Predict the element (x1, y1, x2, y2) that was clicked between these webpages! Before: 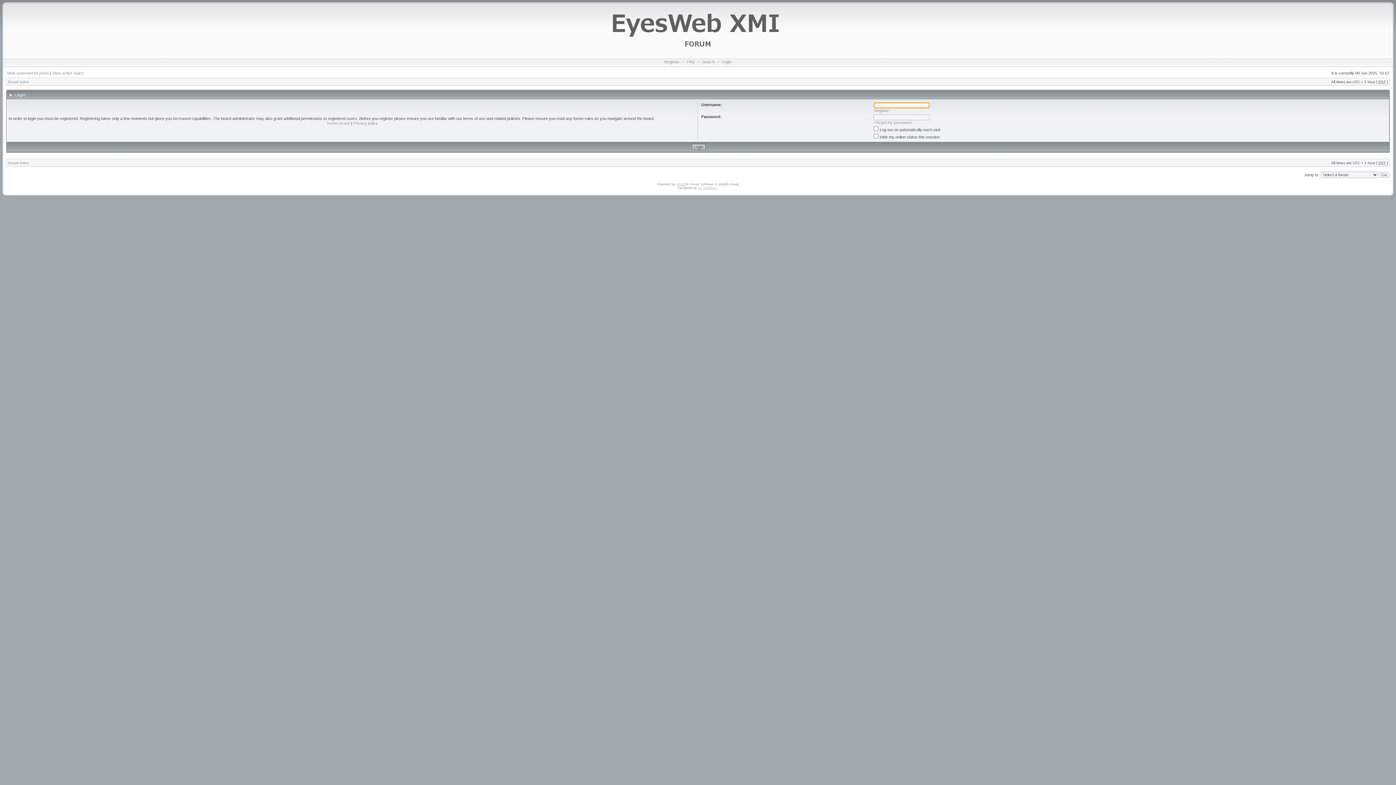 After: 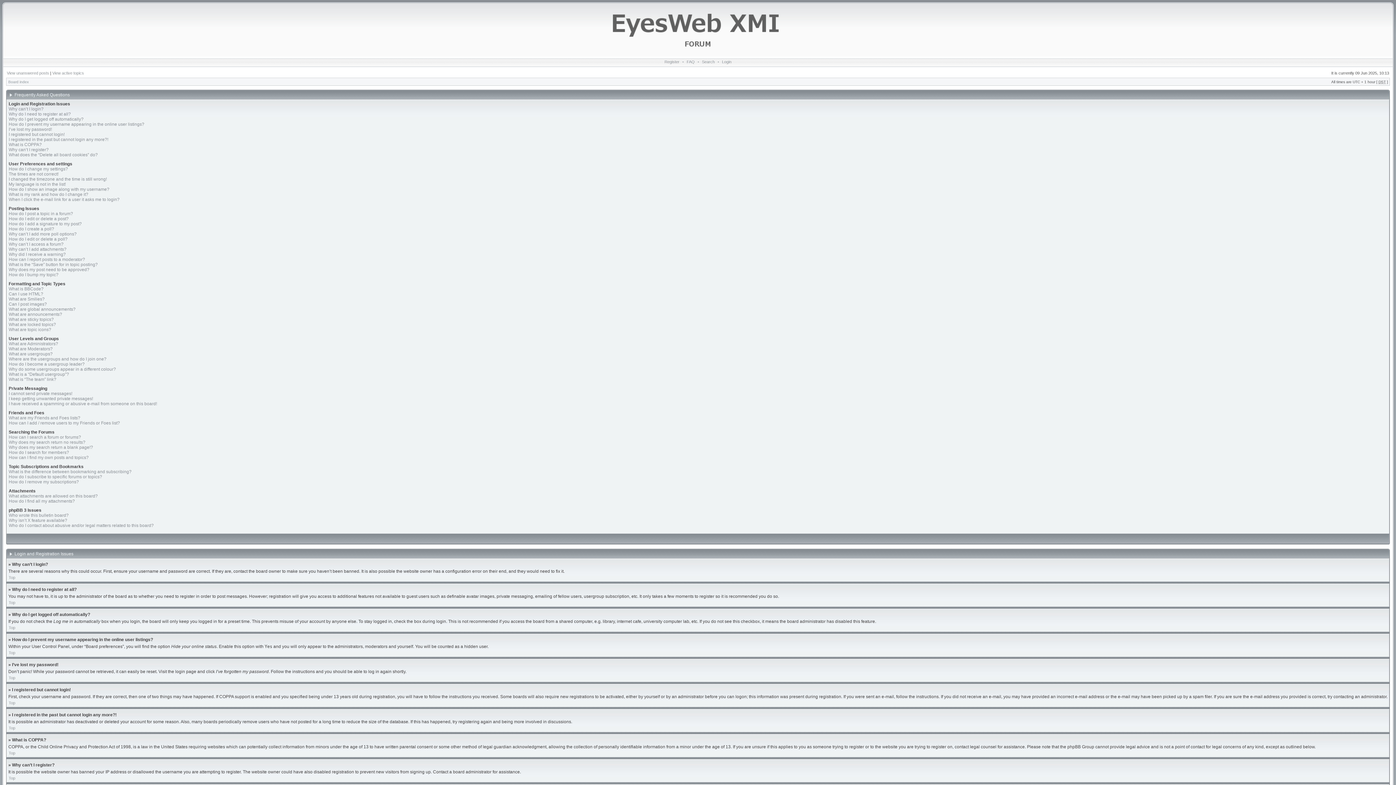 Action: label: FAQ bbox: (685, 59, 696, 64)